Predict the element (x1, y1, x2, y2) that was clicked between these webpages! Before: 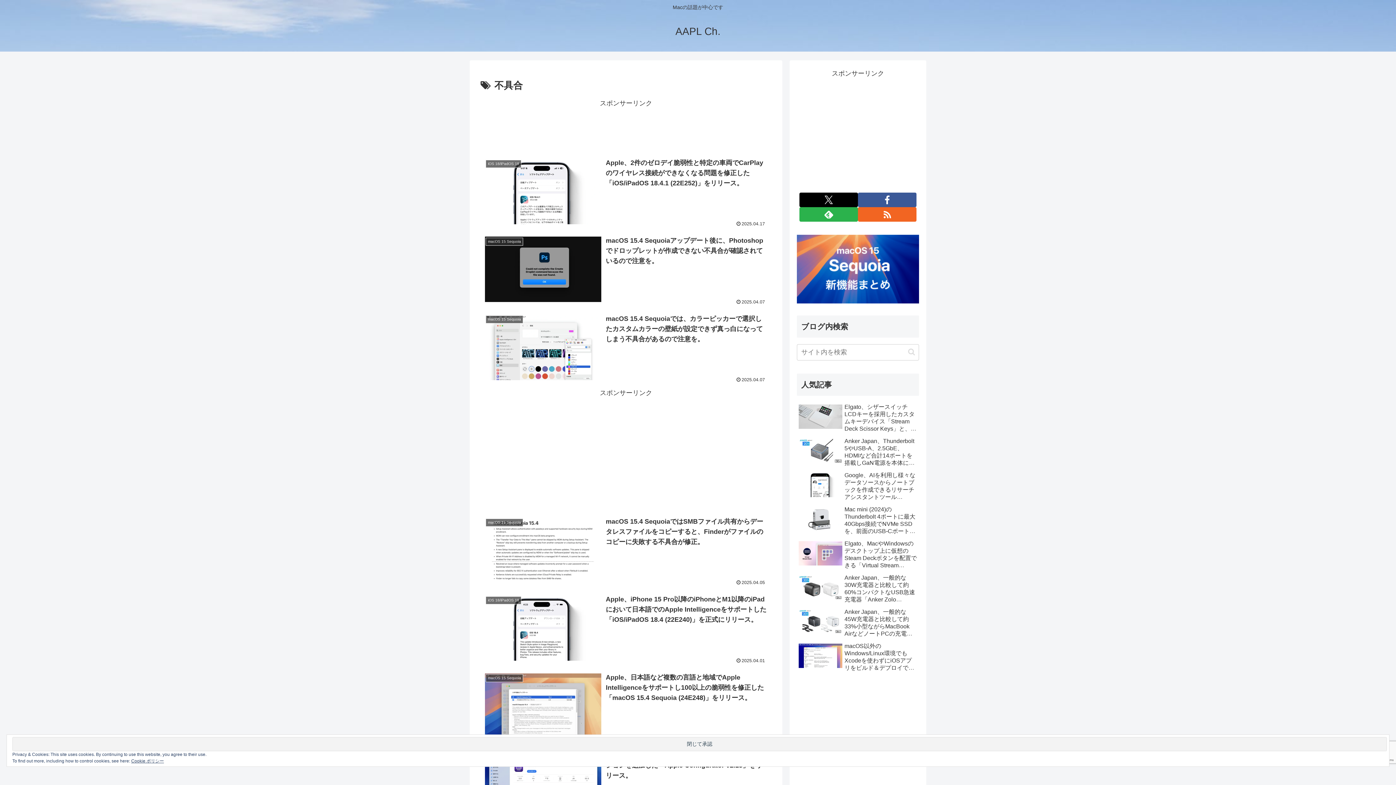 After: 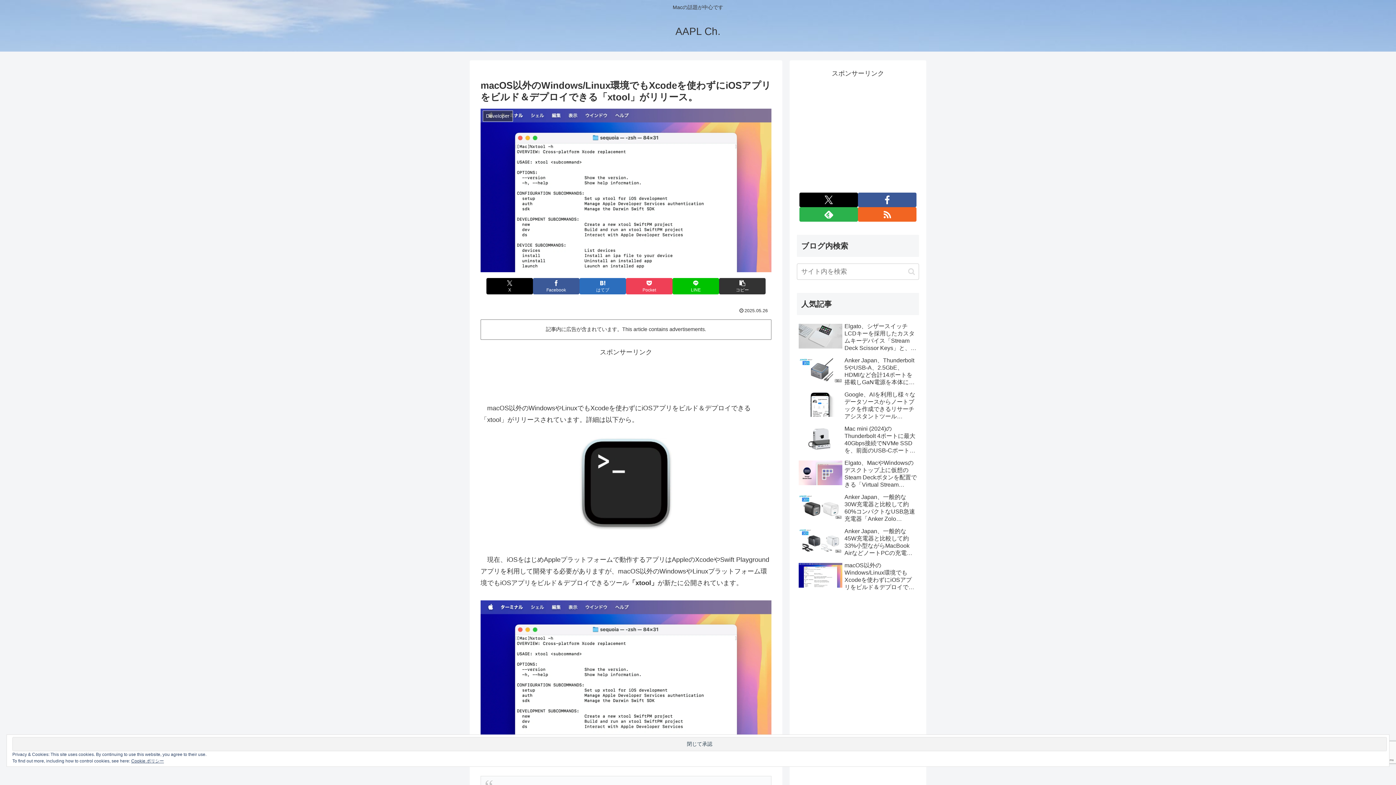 Action: label: macOS以外のWindows/Linux環境でもXcodeを使わずにiOSアプリをビルド＆デプロイできる「xtool」がリリース。 bbox: (797, 640, 919, 673)